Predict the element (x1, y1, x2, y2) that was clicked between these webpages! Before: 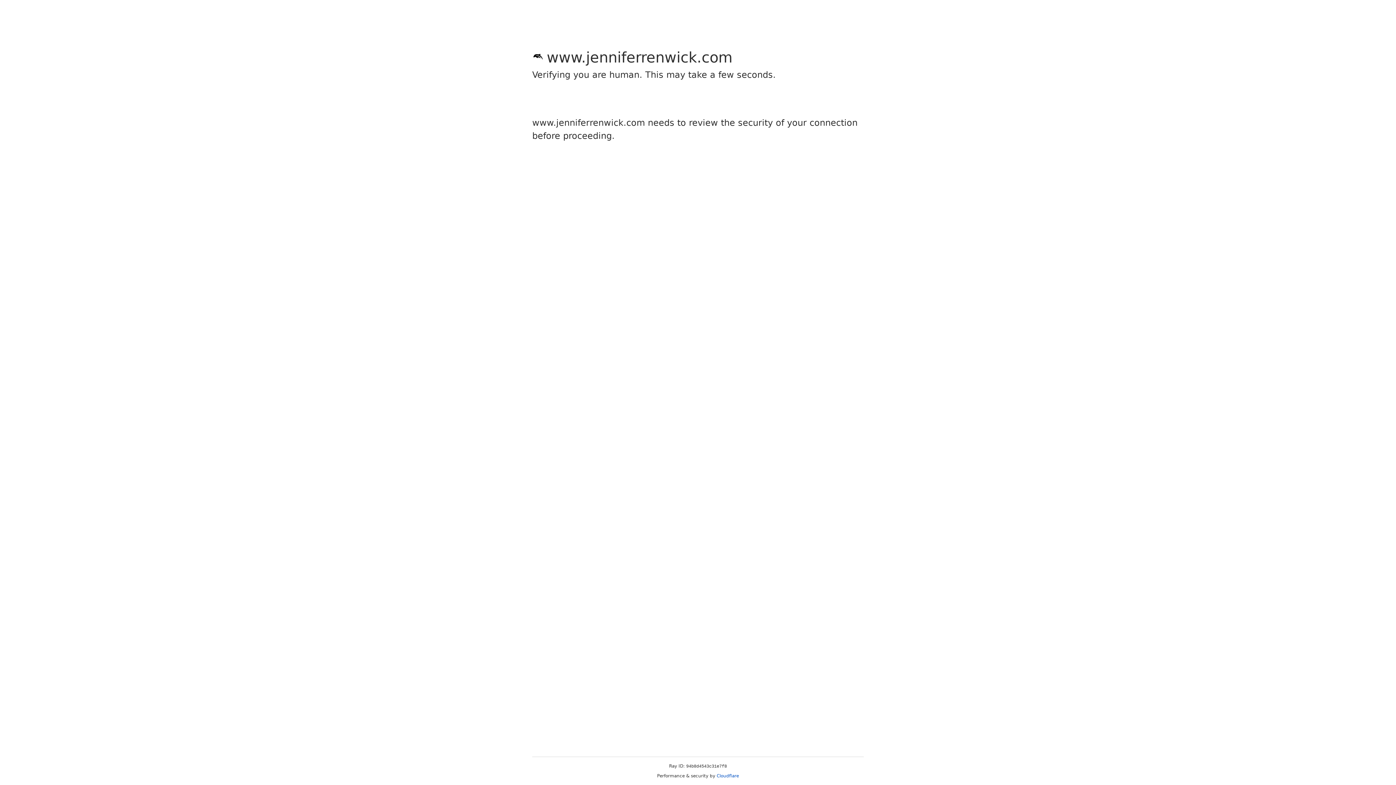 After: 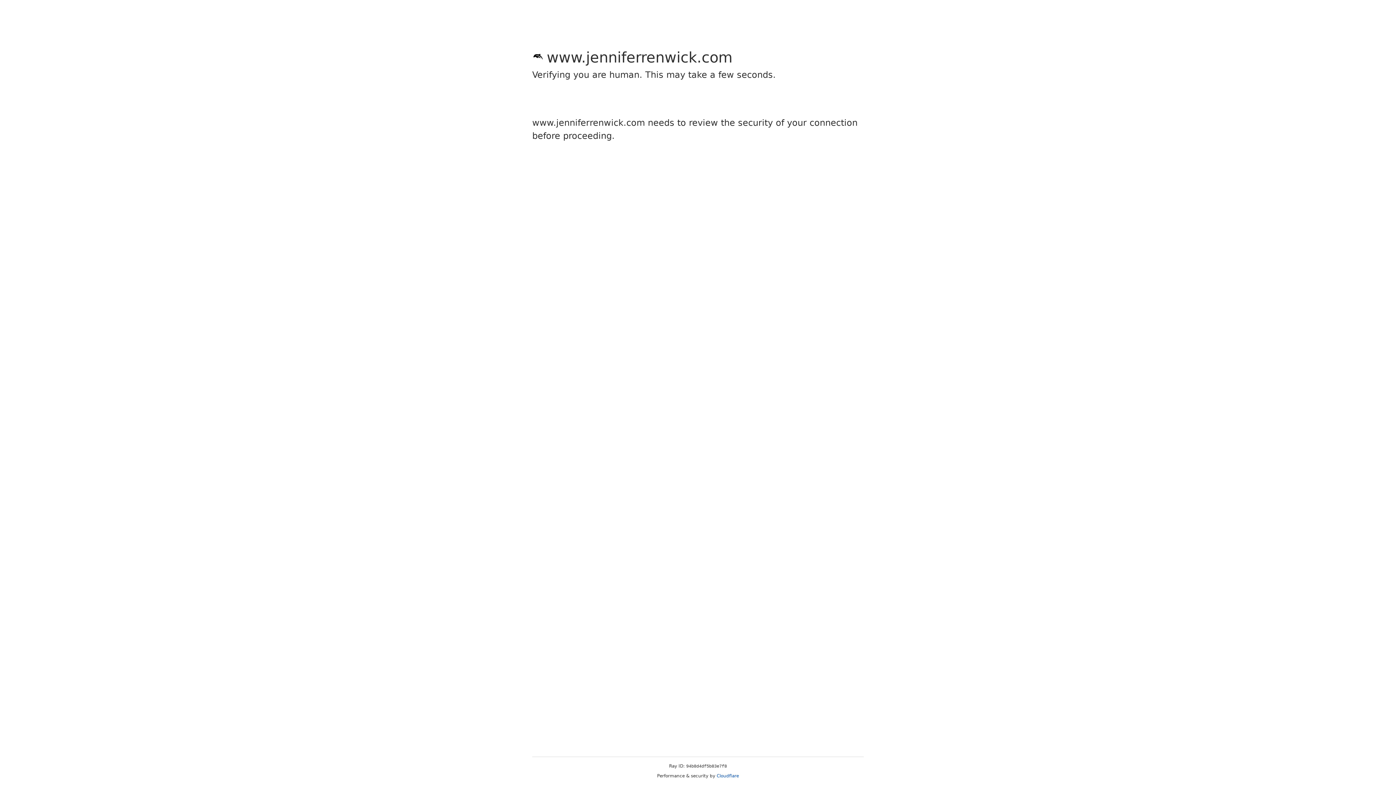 Action: bbox: (716, 773, 739, 778) label: Cloudflare